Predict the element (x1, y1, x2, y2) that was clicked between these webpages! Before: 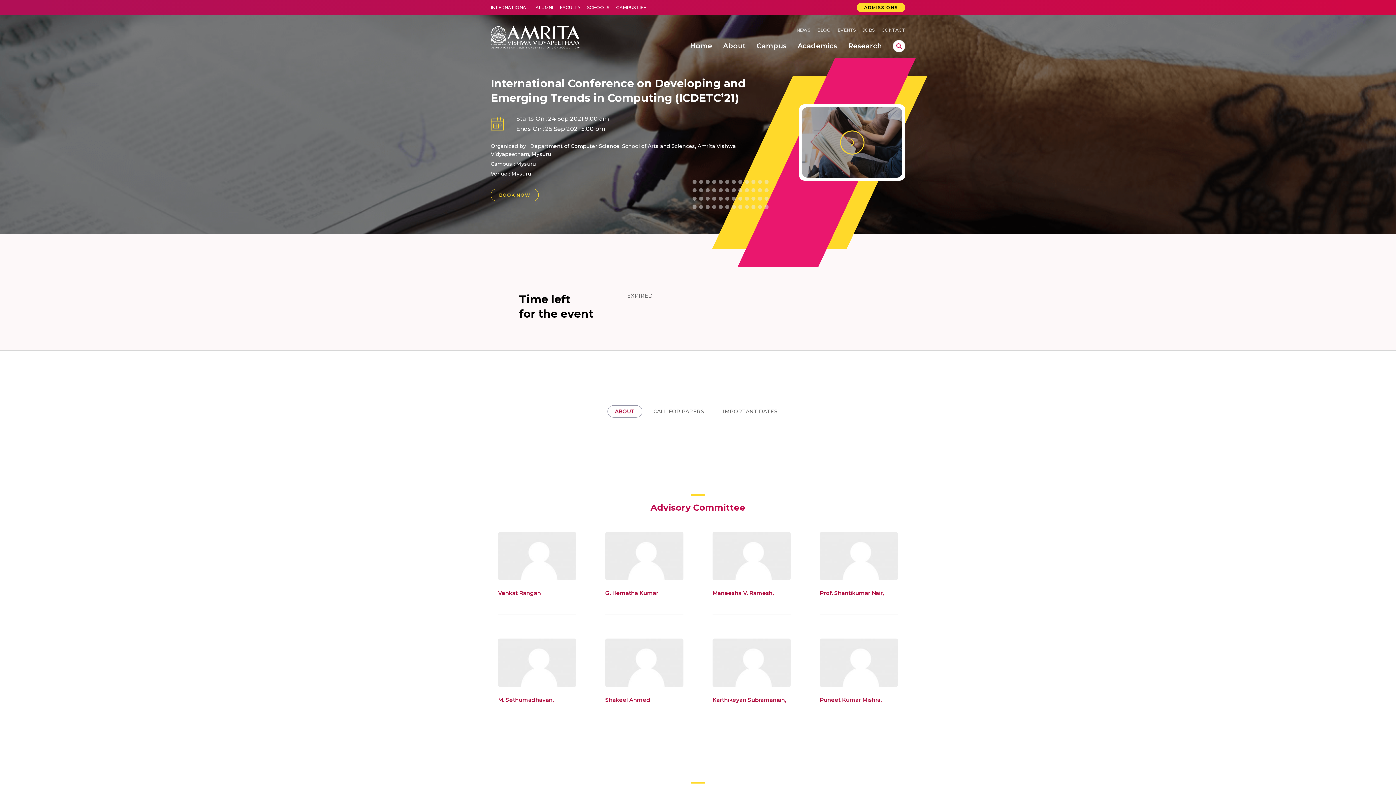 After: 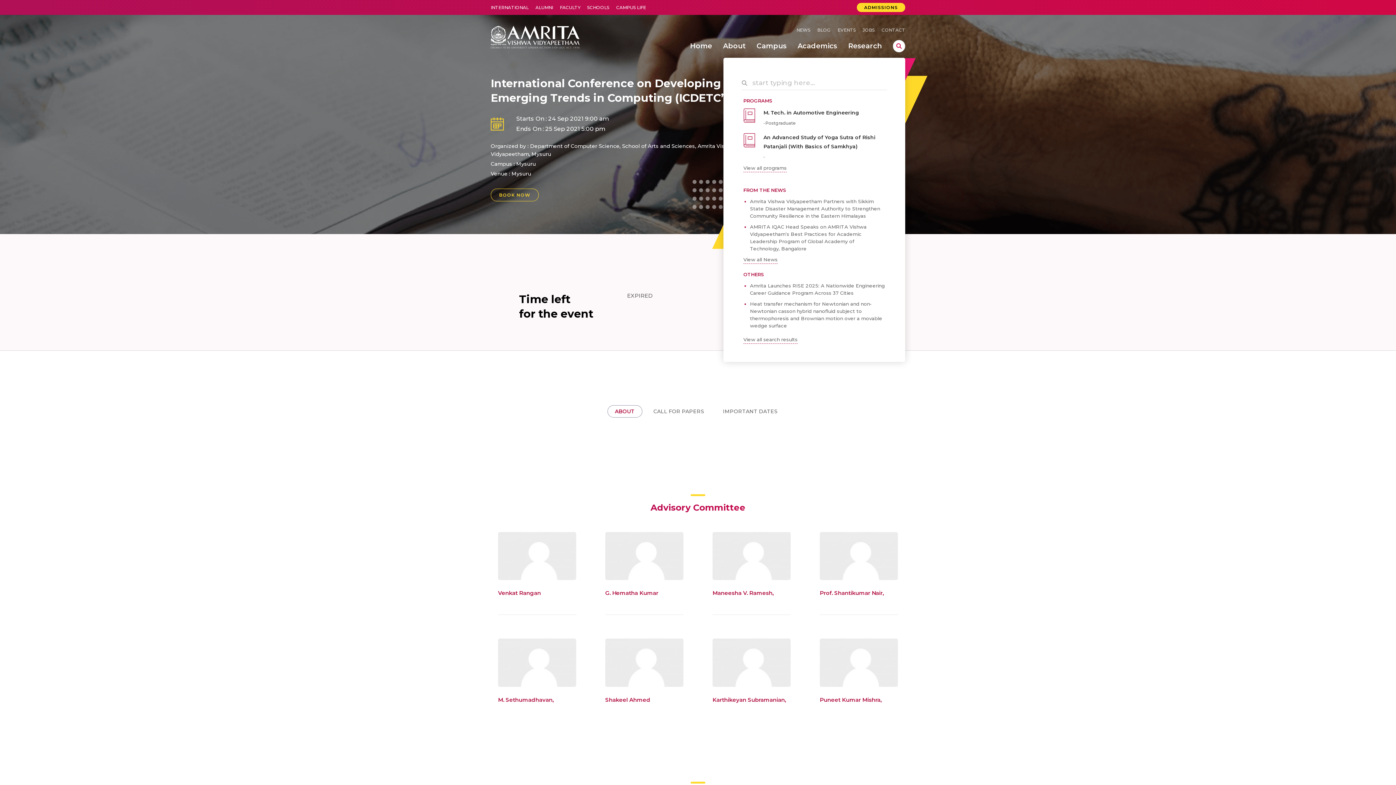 Action: label: search bbox: (893, 40, 905, 52)